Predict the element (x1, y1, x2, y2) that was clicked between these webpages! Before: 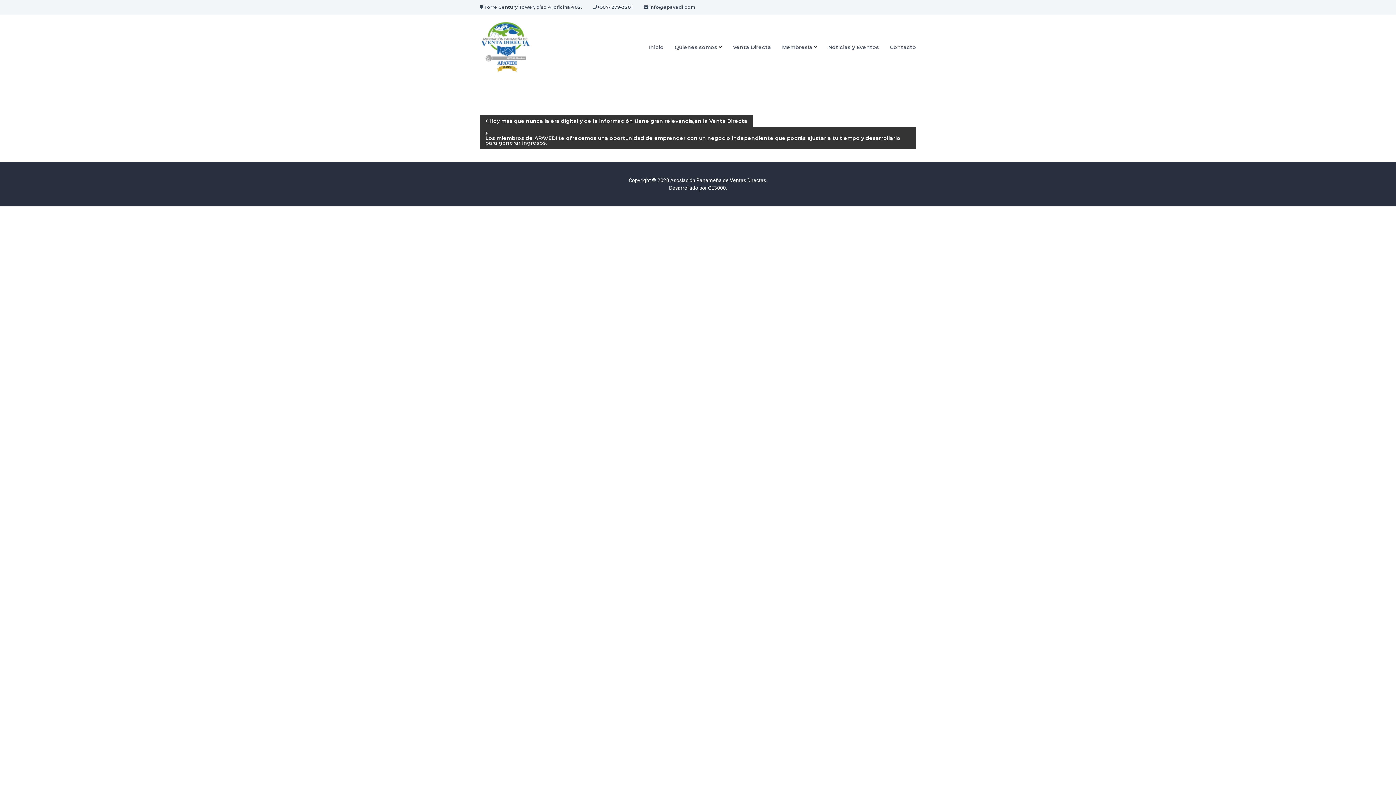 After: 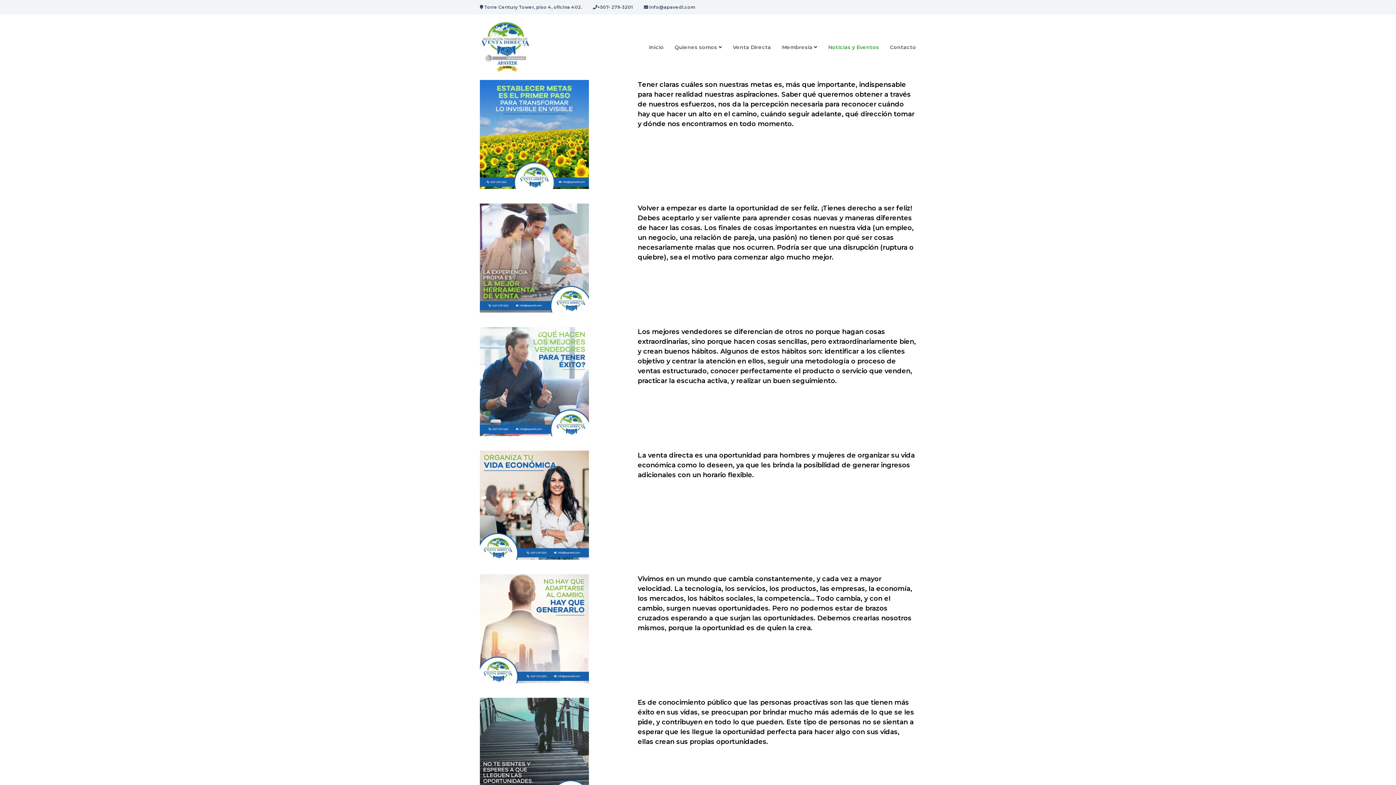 Action: bbox: (828, 43, 879, 50) label: Noticias y Eventos